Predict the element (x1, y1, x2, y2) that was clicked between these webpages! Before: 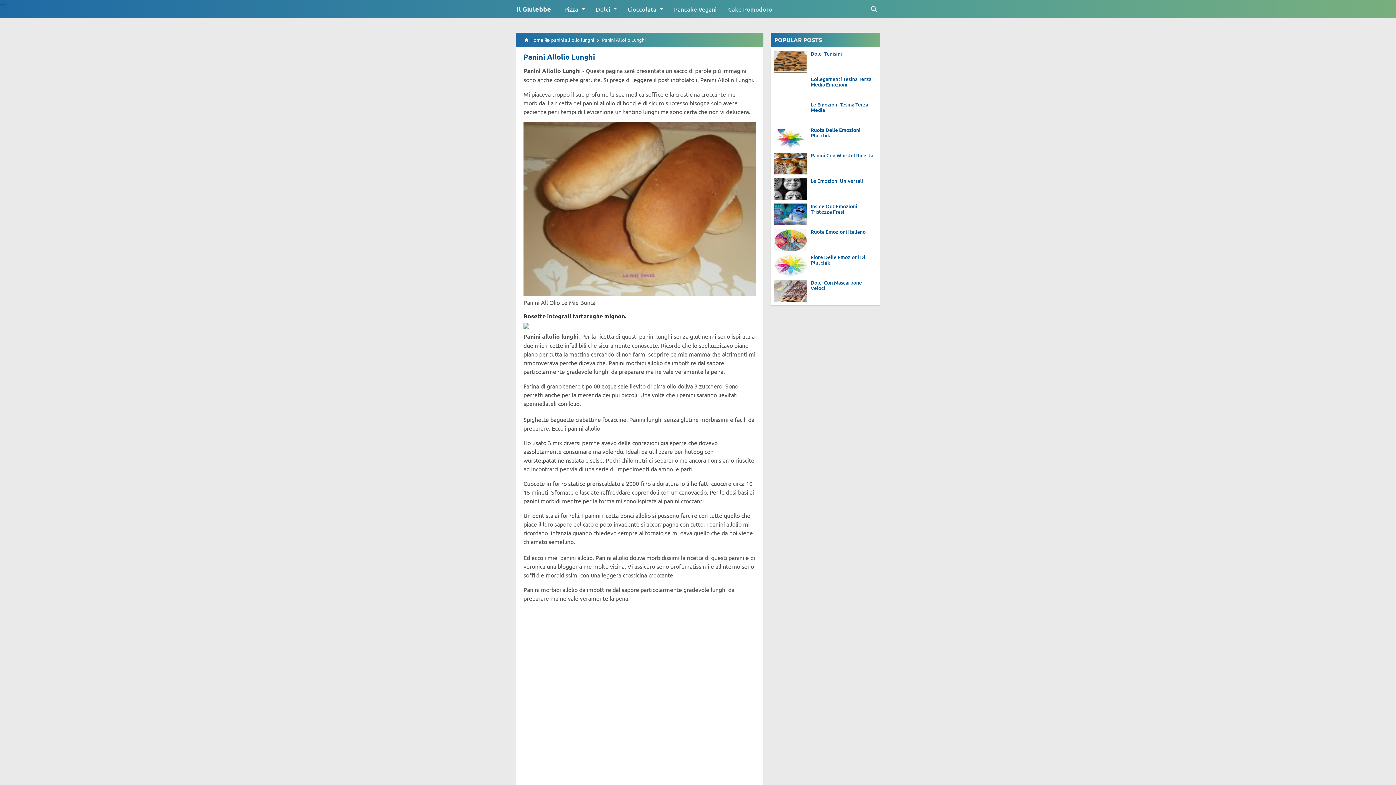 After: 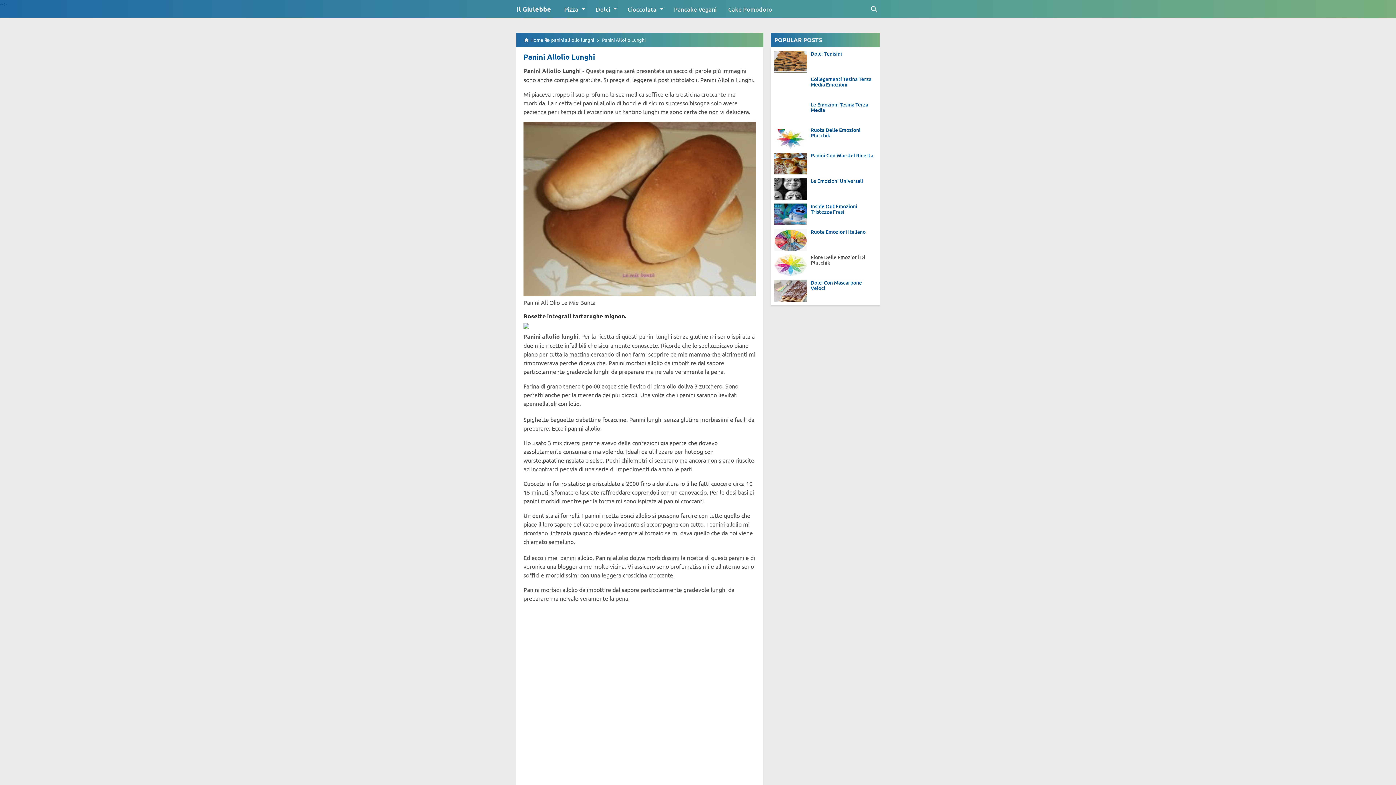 Action: bbox: (774, 254, 807, 276)